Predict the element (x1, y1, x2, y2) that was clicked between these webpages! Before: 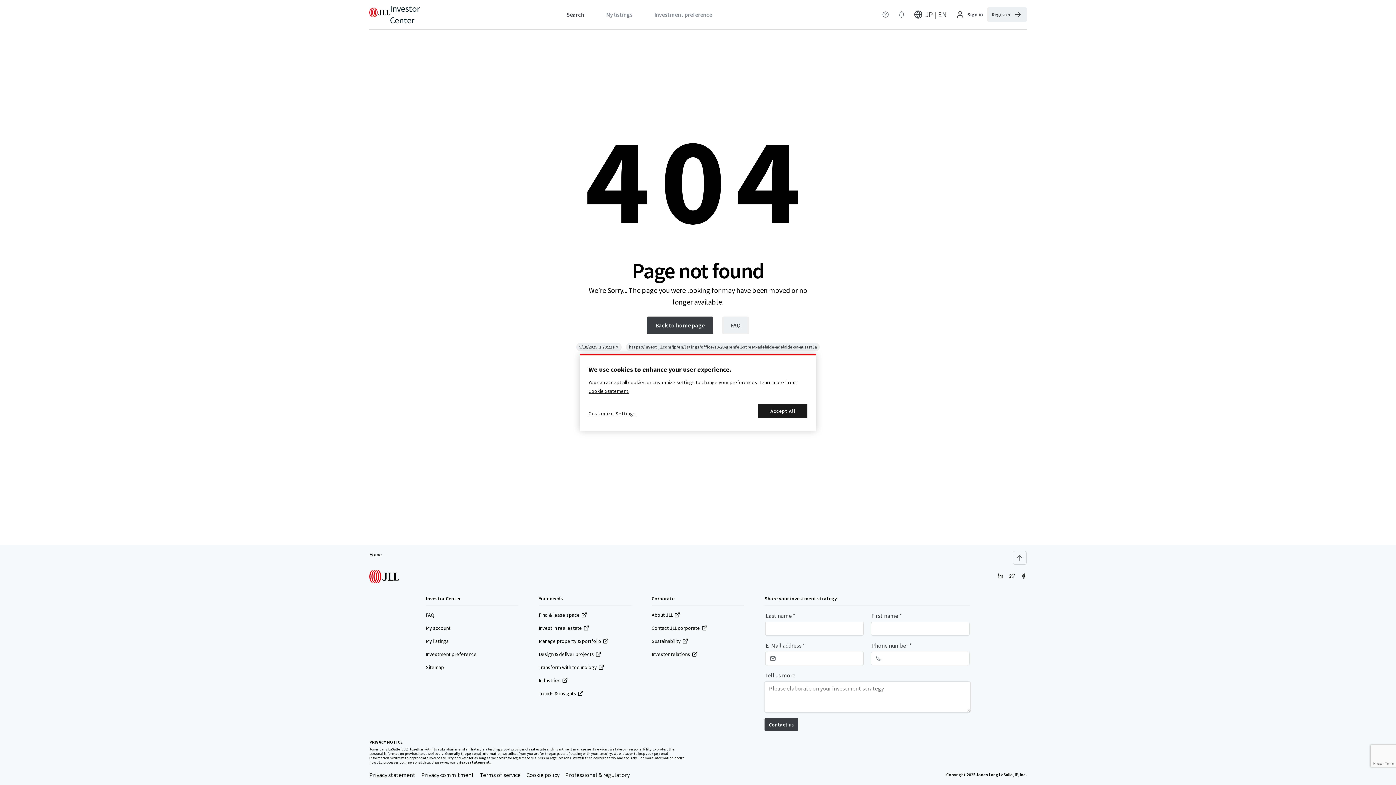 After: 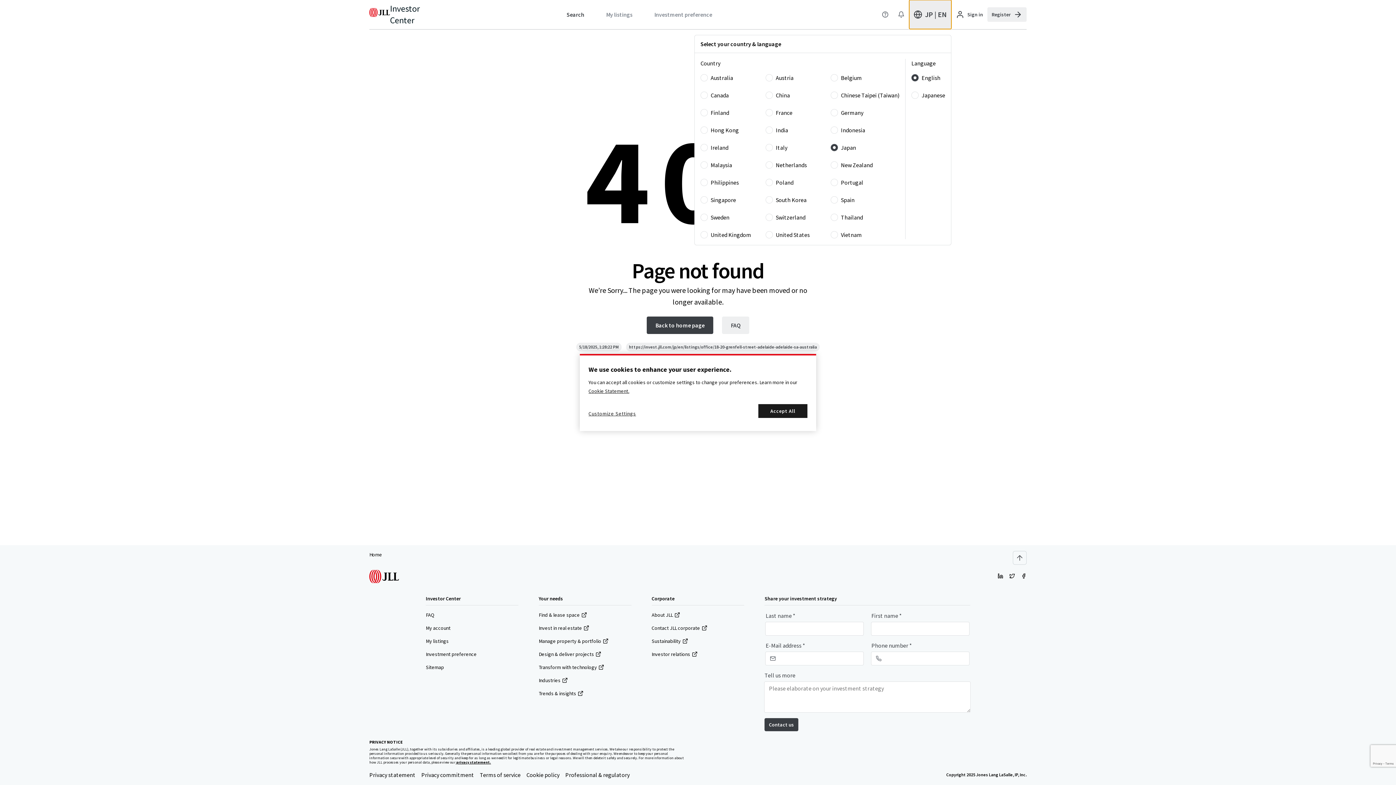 Action: bbox: (909, 0, 951, 29) label: JP | EN